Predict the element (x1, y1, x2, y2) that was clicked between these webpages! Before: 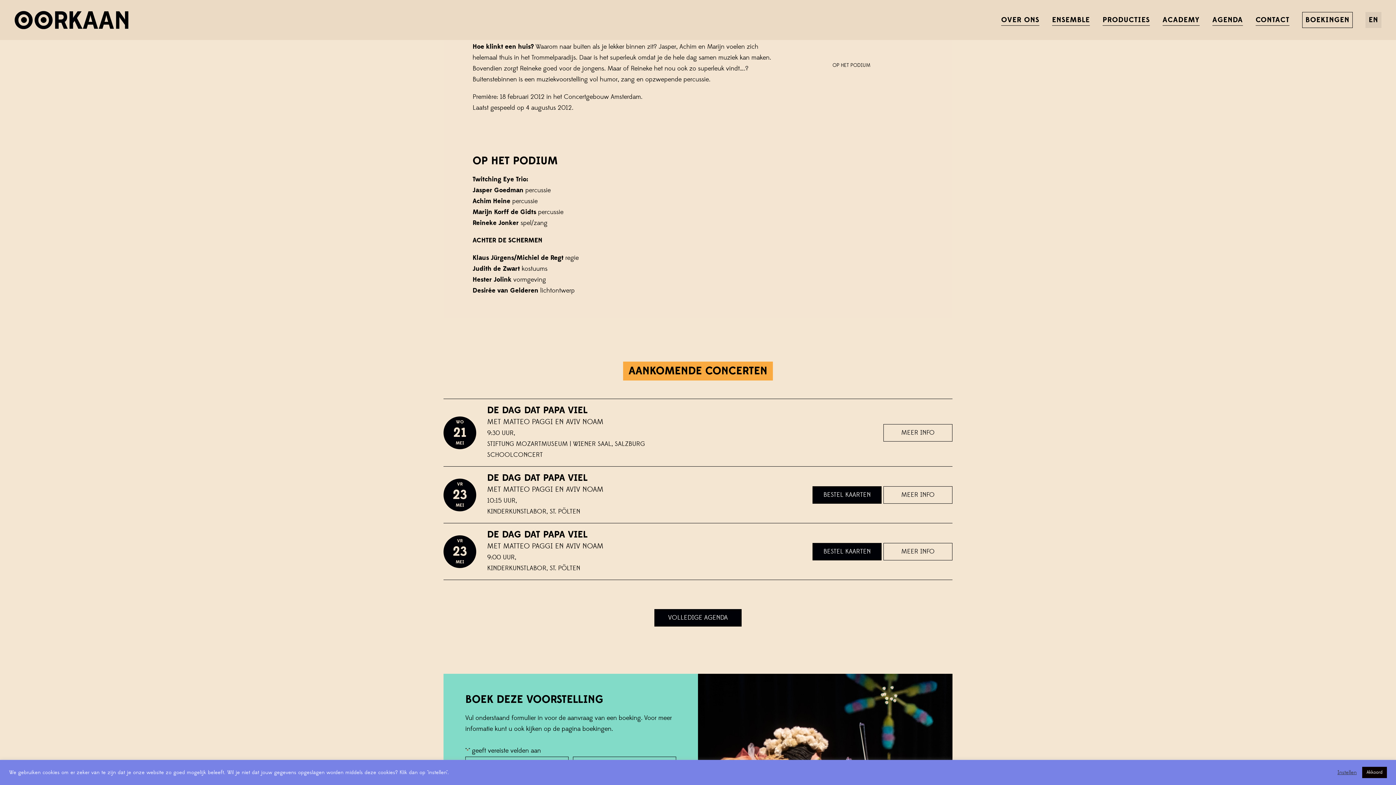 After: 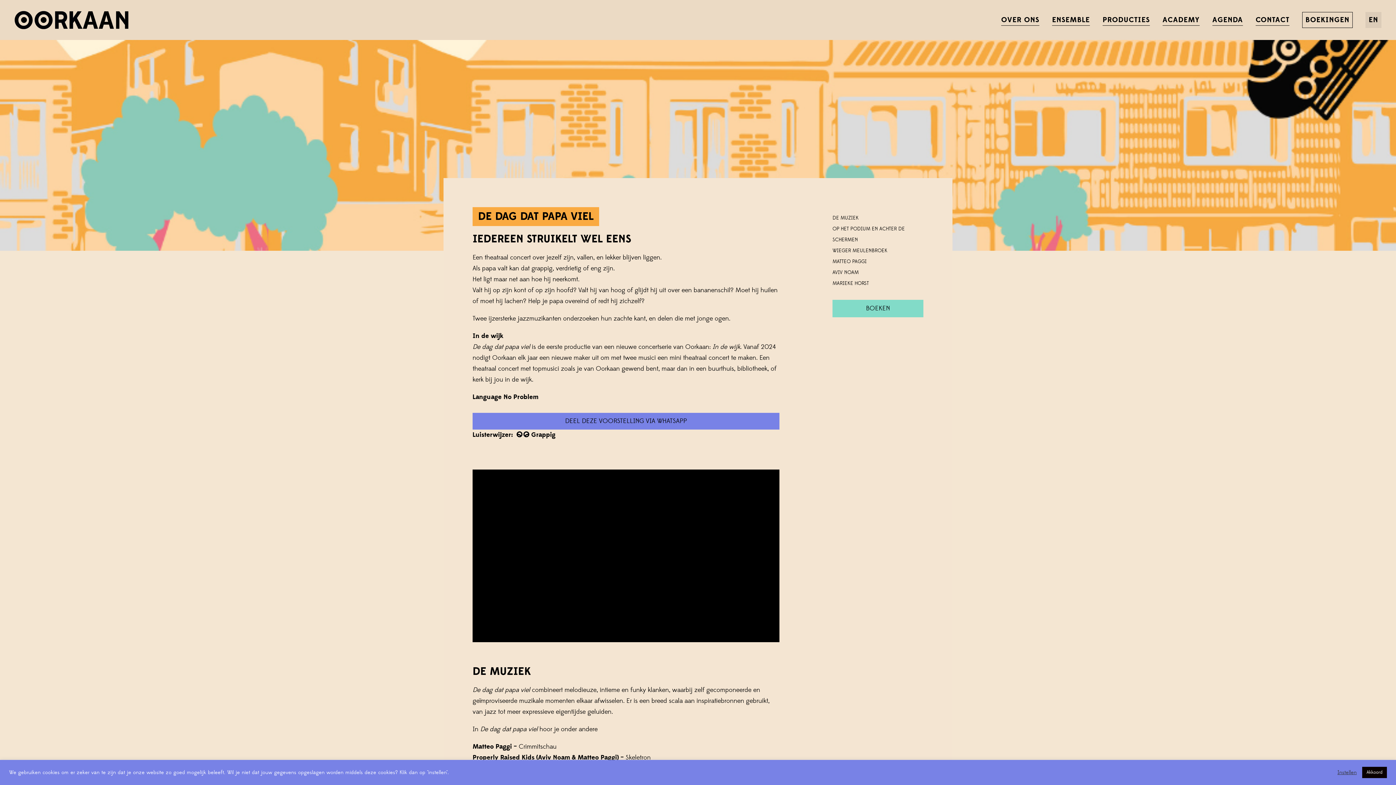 Action: bbox: (883, 424, 952, 441) label: MEER INFO